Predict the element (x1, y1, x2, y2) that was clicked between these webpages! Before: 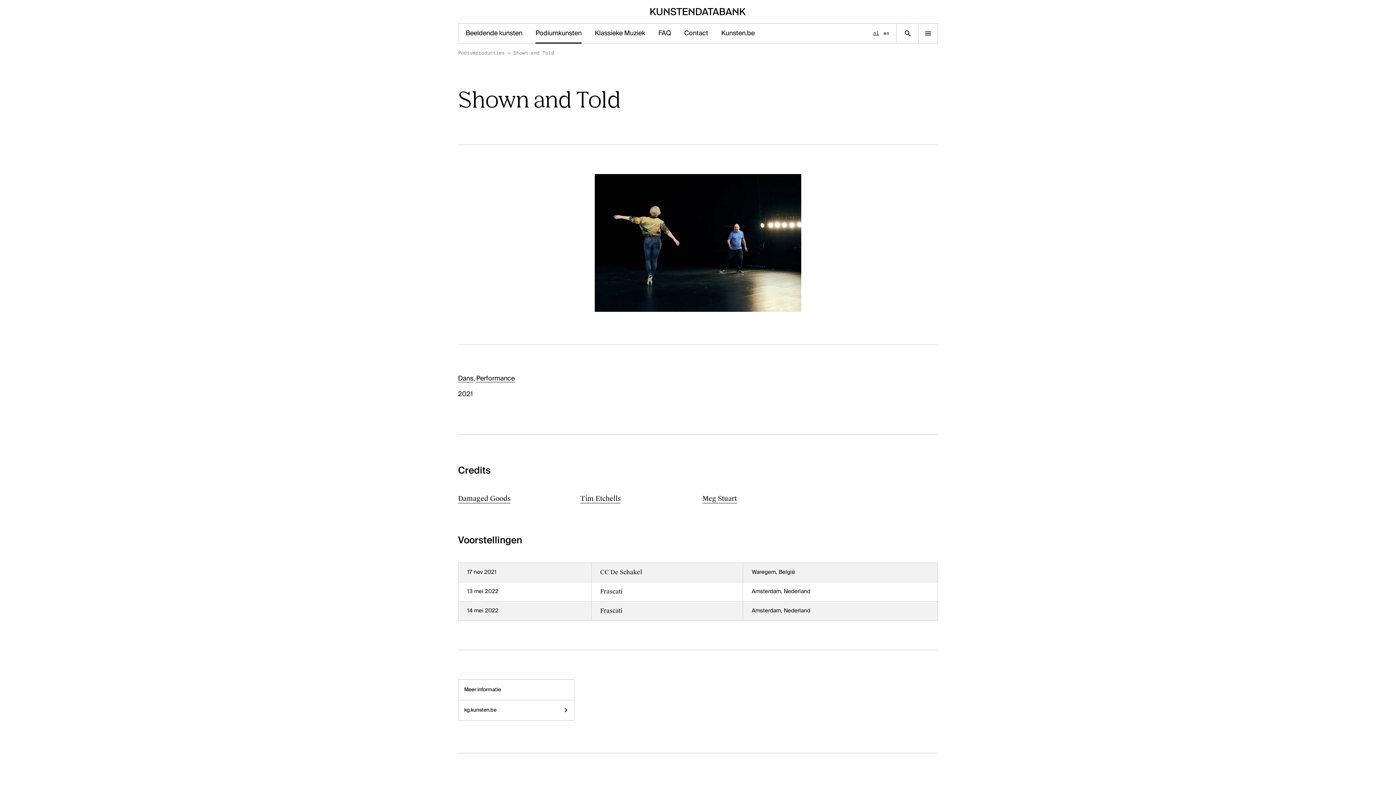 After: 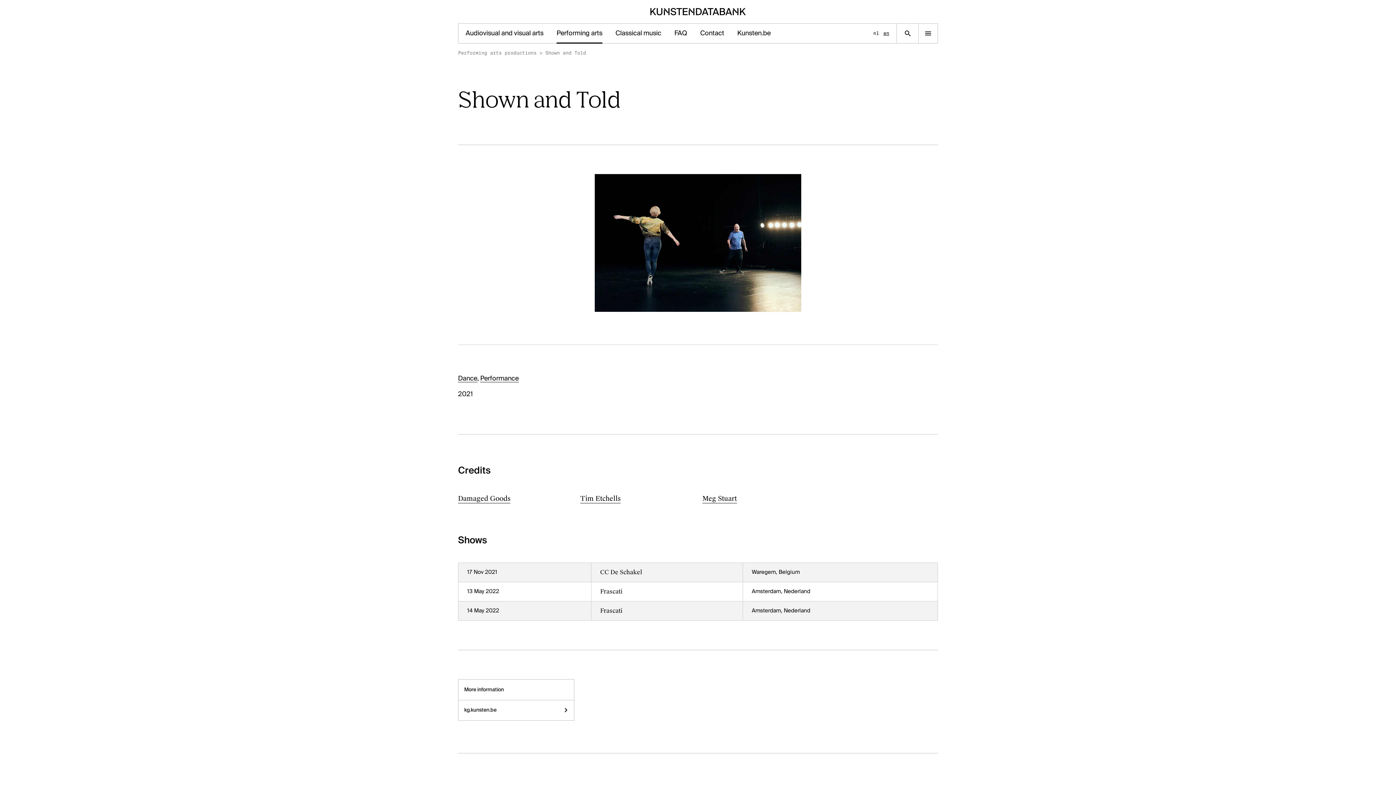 Action: bbox: (883, 29, 889, 37) label: English